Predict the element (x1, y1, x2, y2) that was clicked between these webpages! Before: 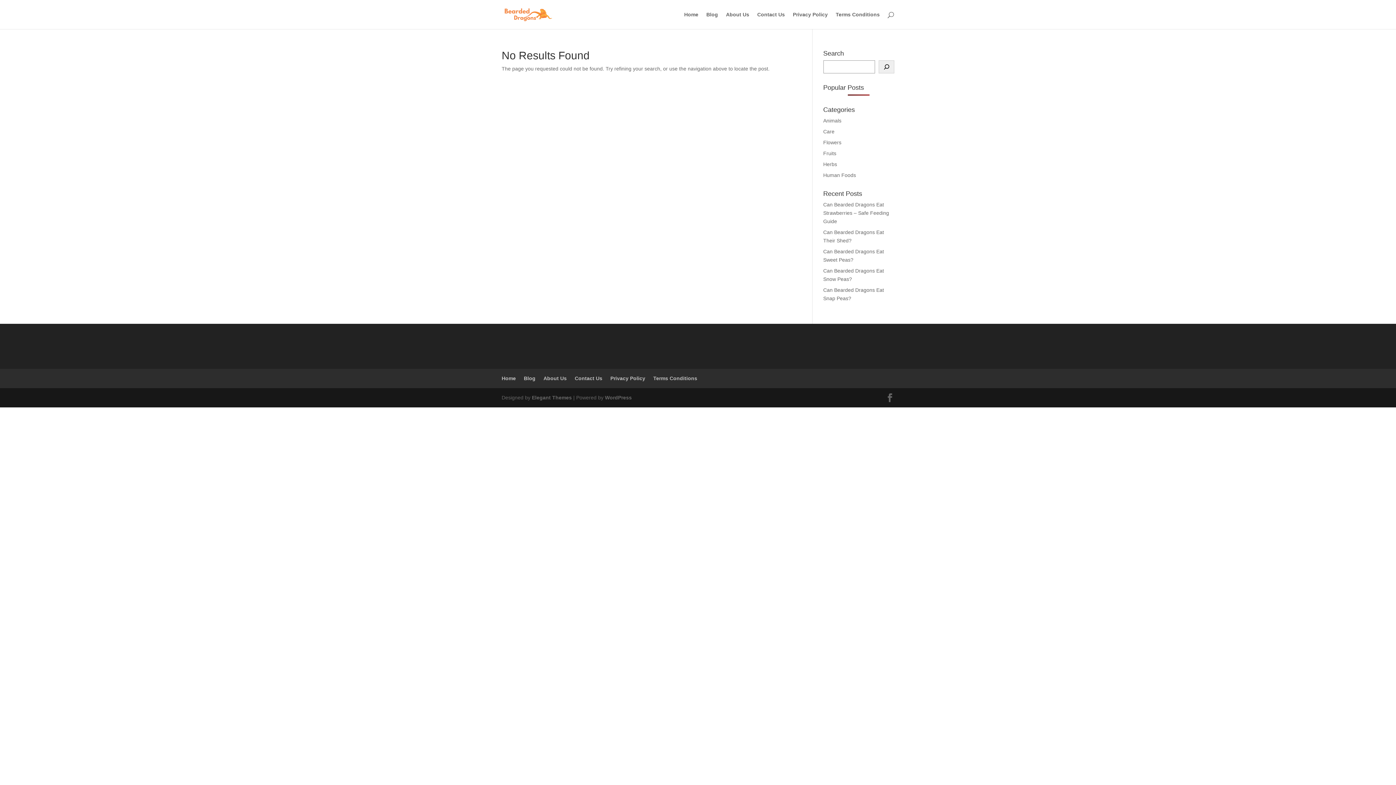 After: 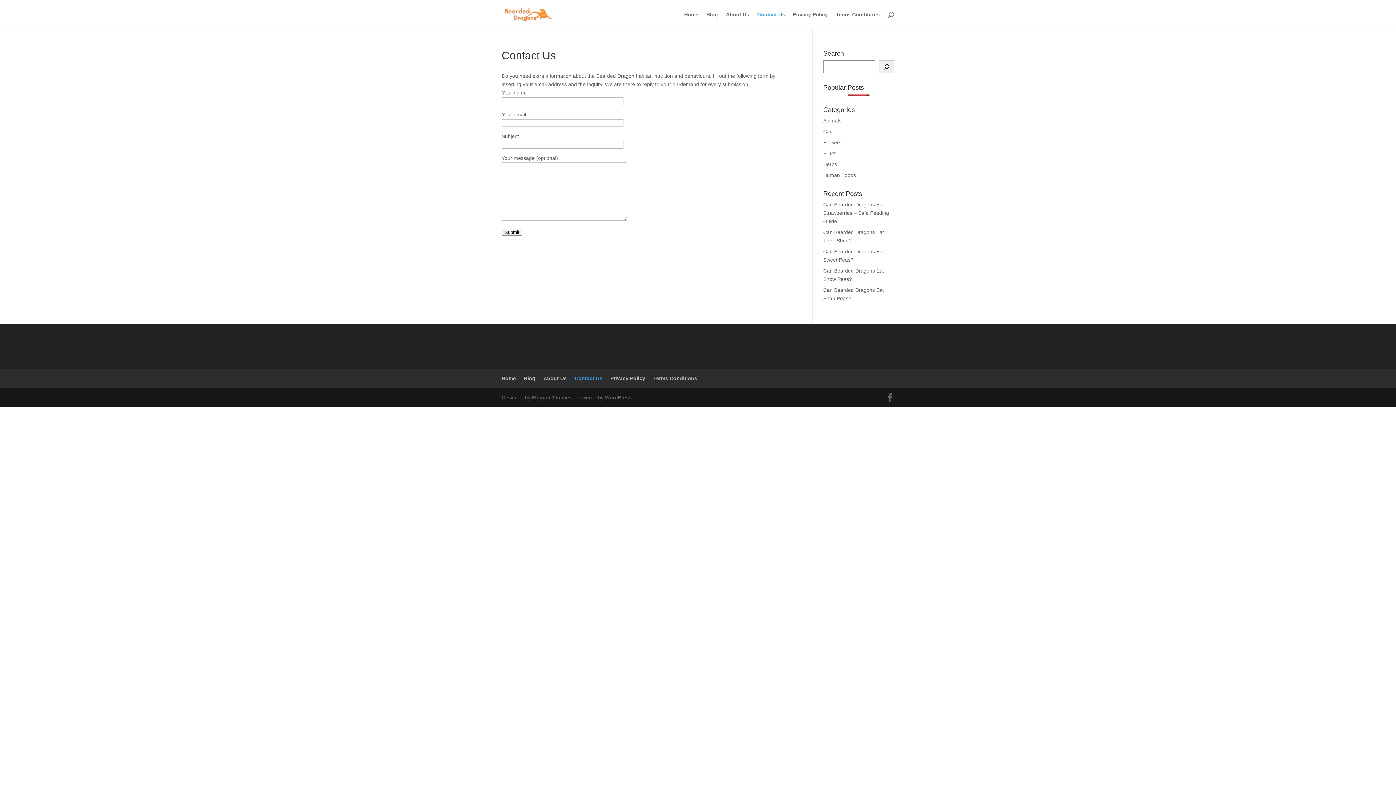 Action: bbox: (574, 375, 602, 381) label: Contact Us